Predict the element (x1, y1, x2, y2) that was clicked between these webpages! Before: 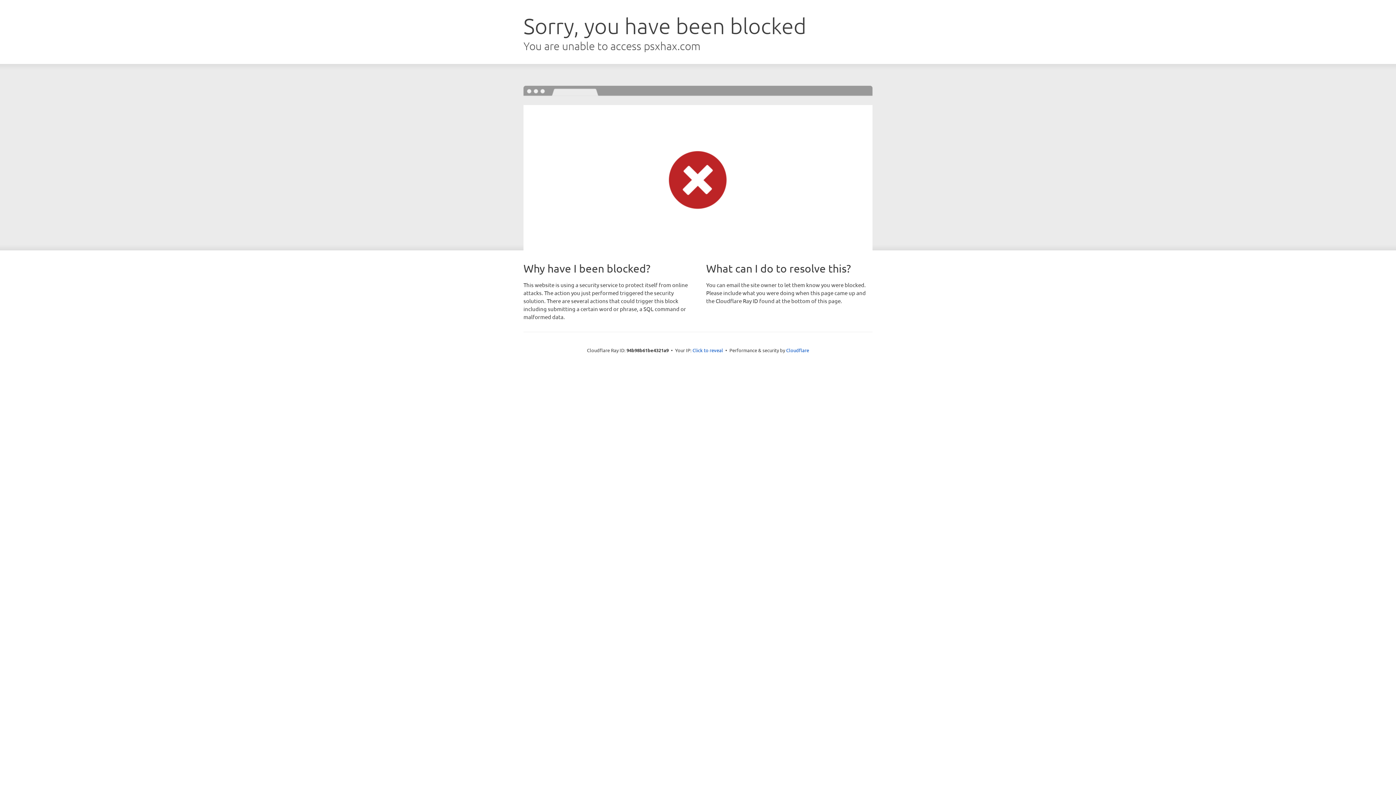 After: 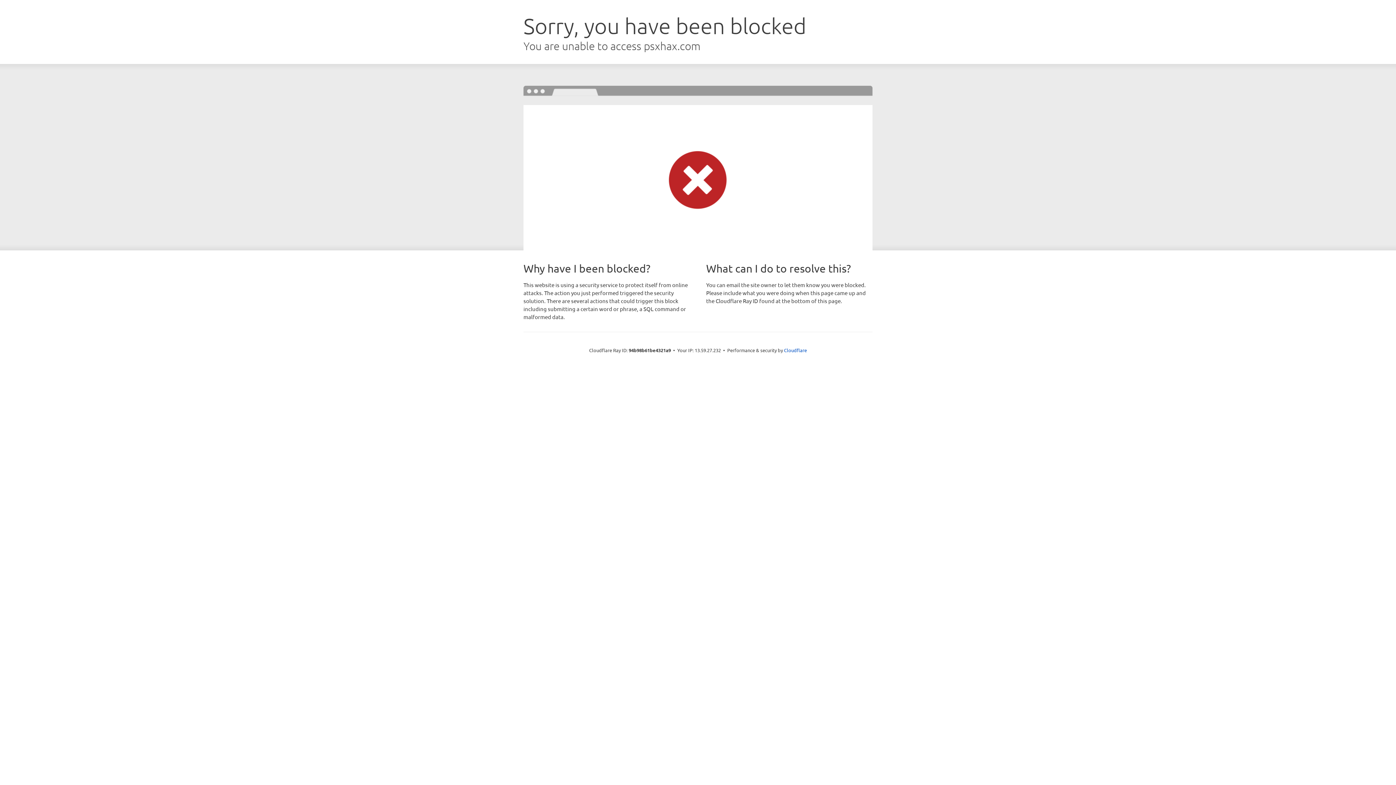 Action: bbox: (692, 346, 723, 353) label: Click to reveal